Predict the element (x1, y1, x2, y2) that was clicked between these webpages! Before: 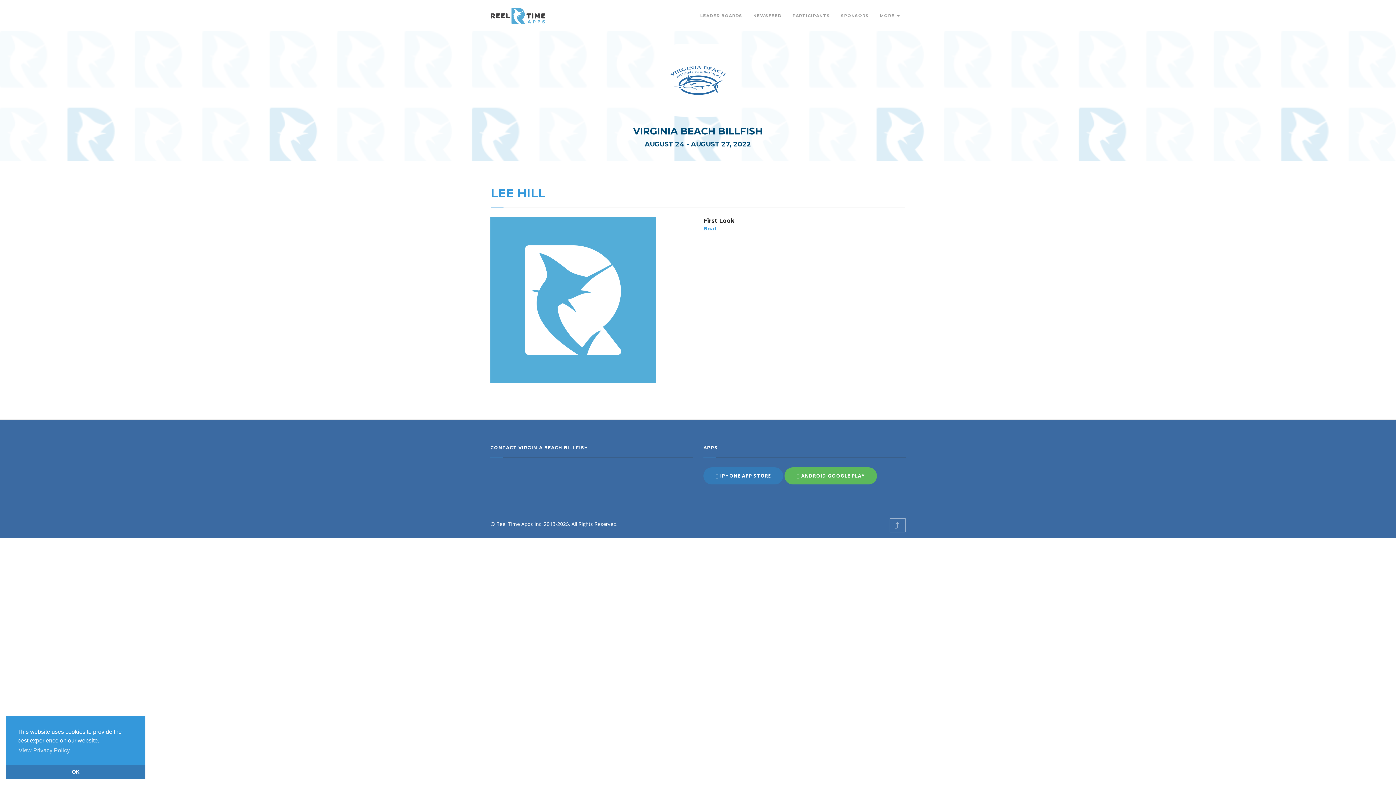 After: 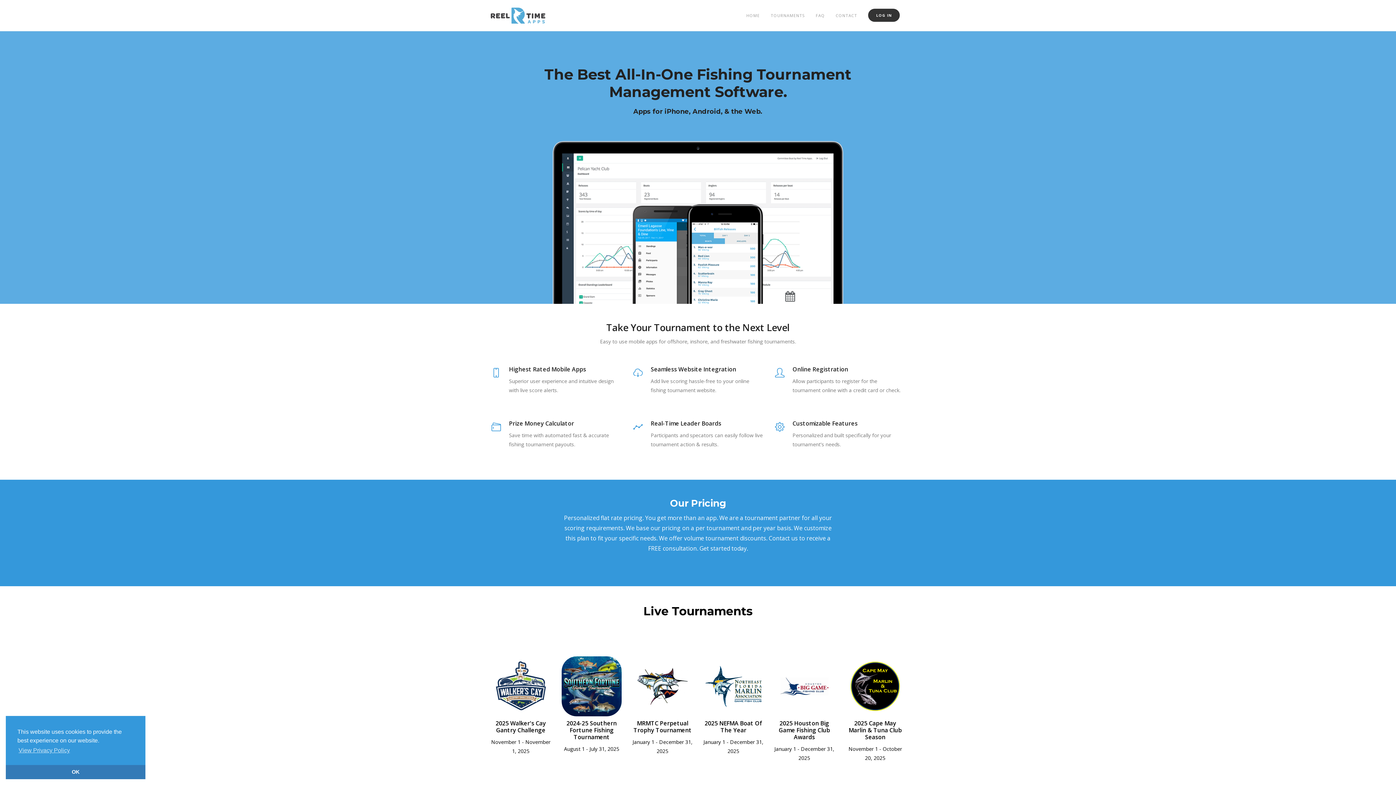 Action: bbox: (490, 0, 545, 31)